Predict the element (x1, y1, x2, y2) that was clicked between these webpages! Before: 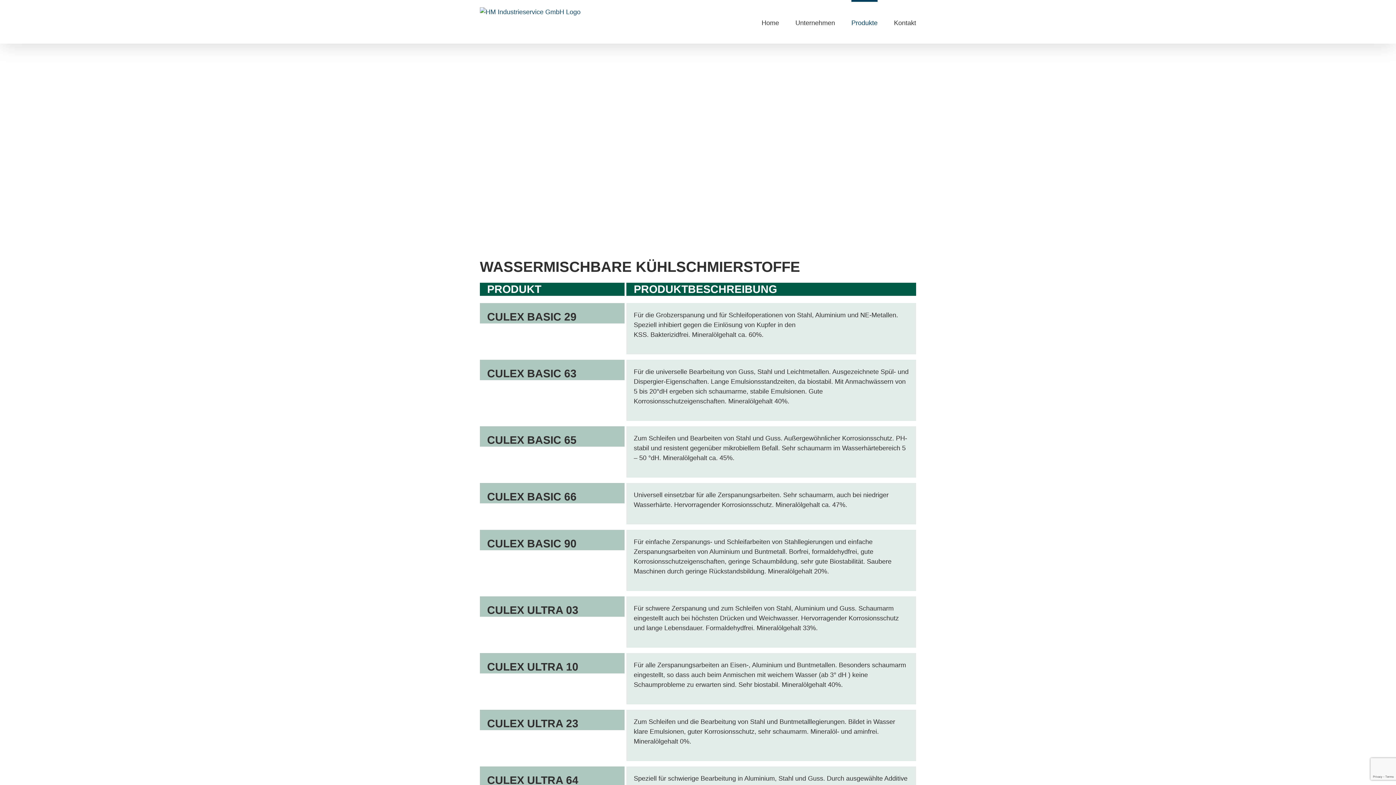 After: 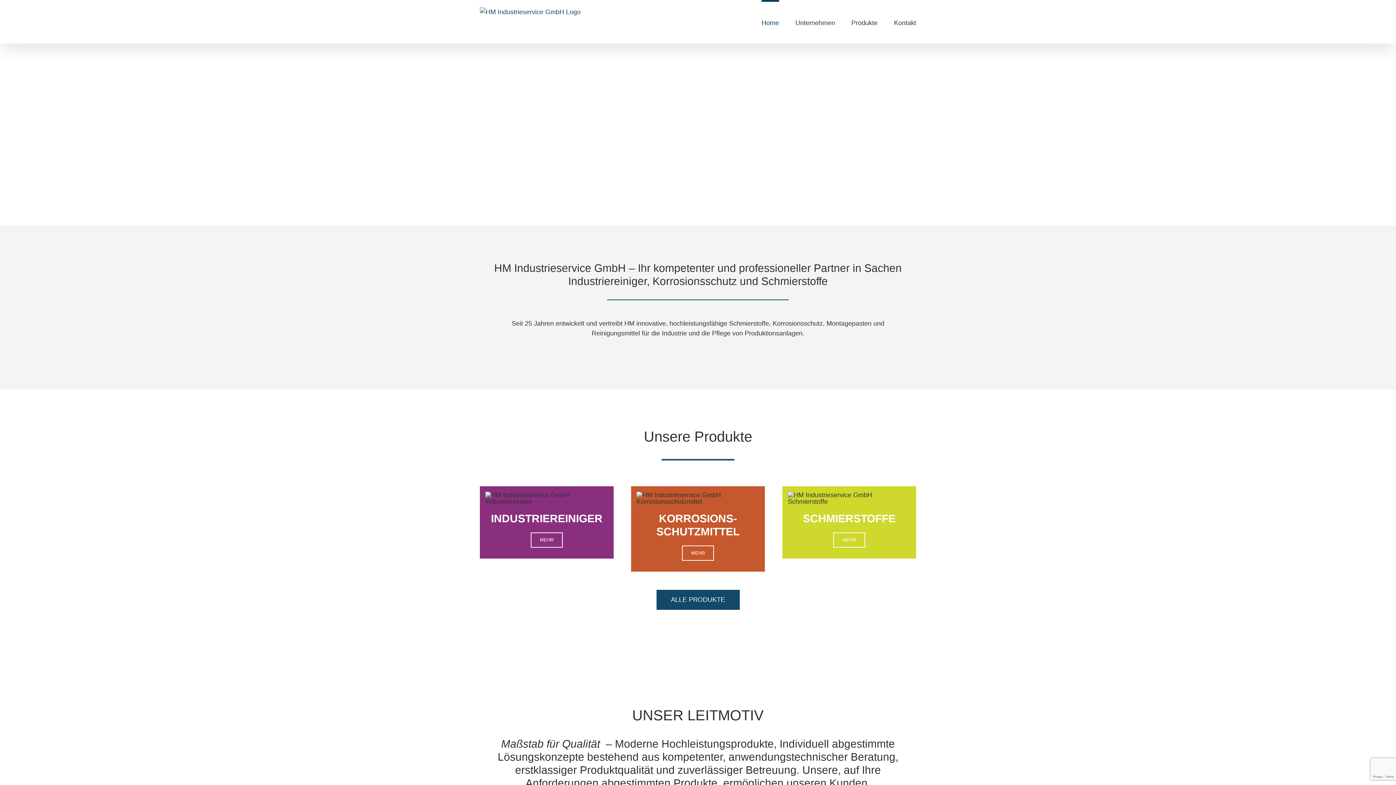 Action: bbox: (761, 0, 779, 43) label: Home